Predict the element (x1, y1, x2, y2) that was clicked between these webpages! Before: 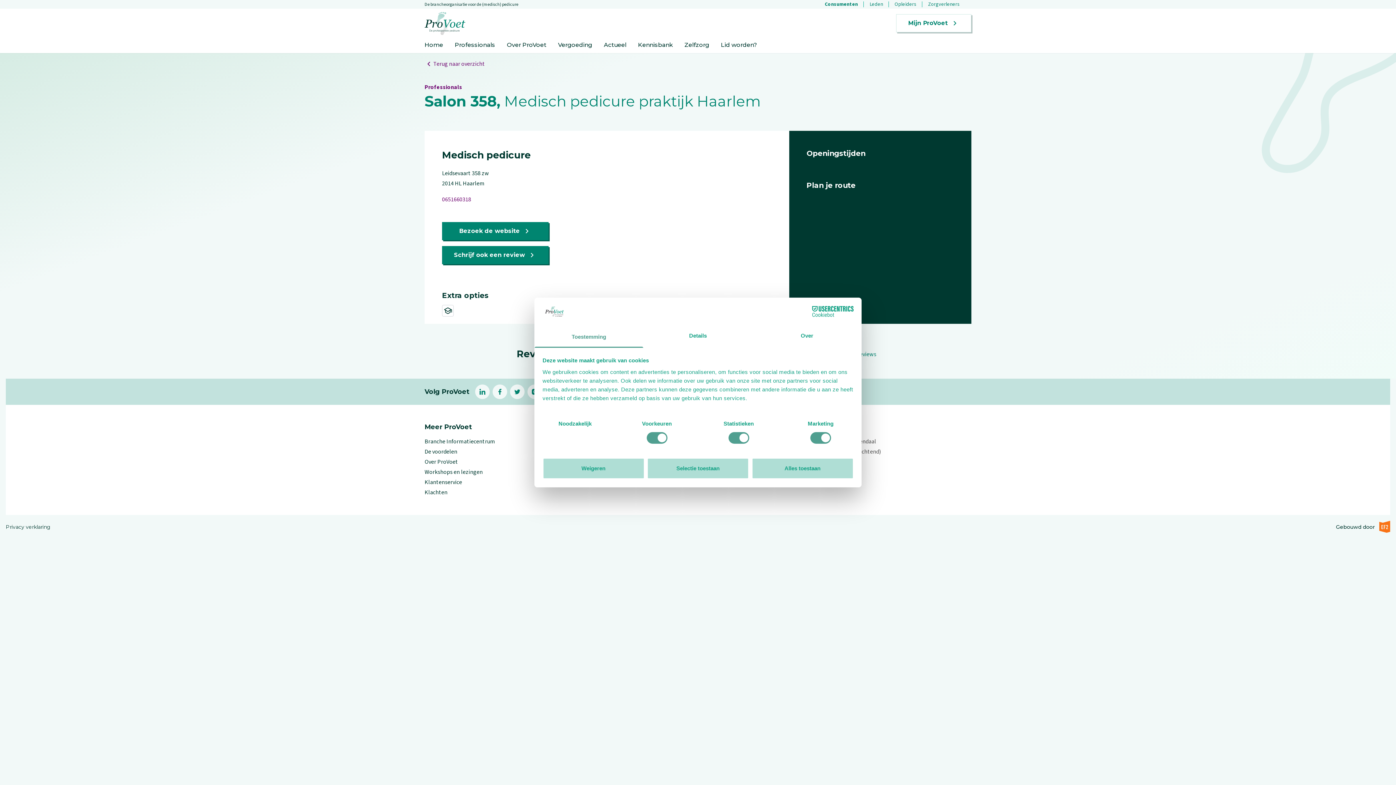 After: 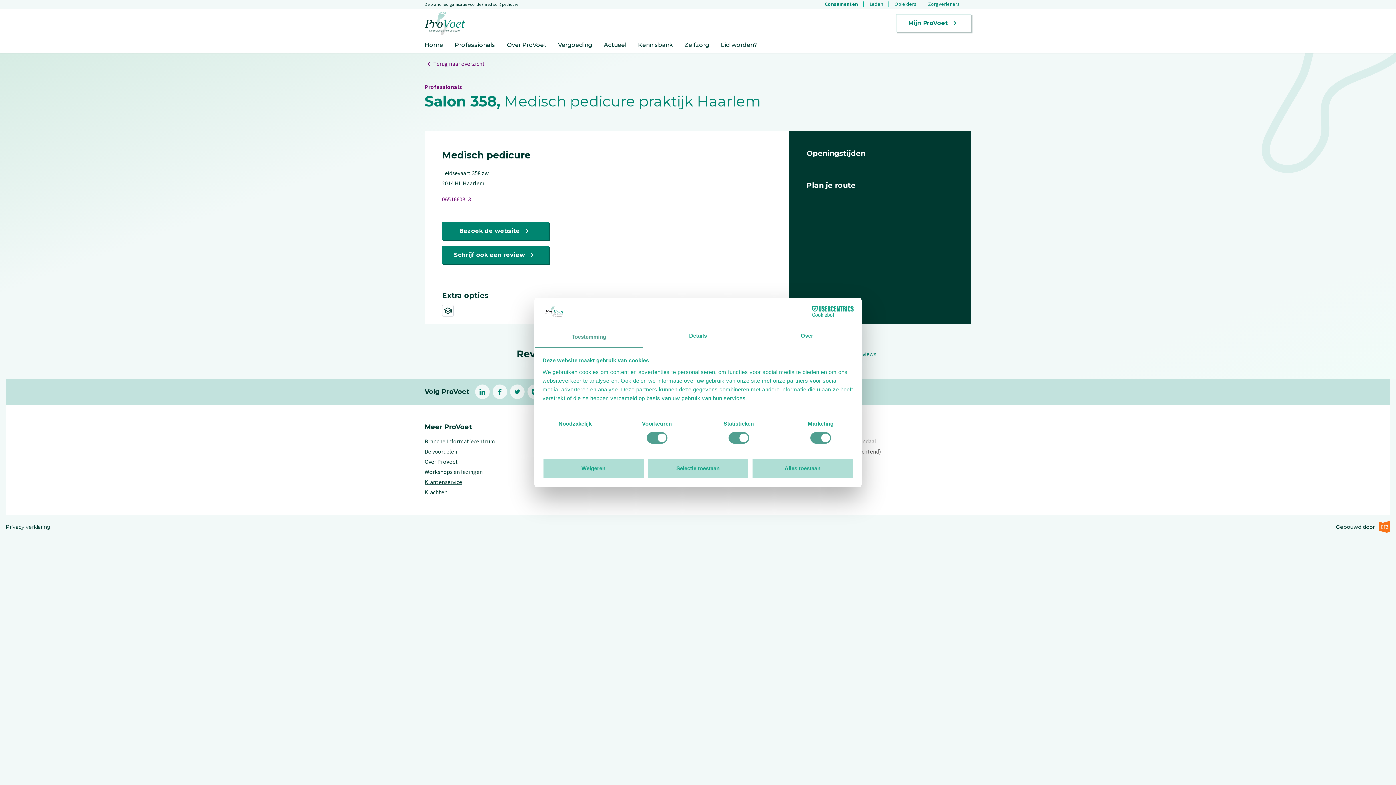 Action: bbox: (424, 478, 462, 486) label: Klantenservice